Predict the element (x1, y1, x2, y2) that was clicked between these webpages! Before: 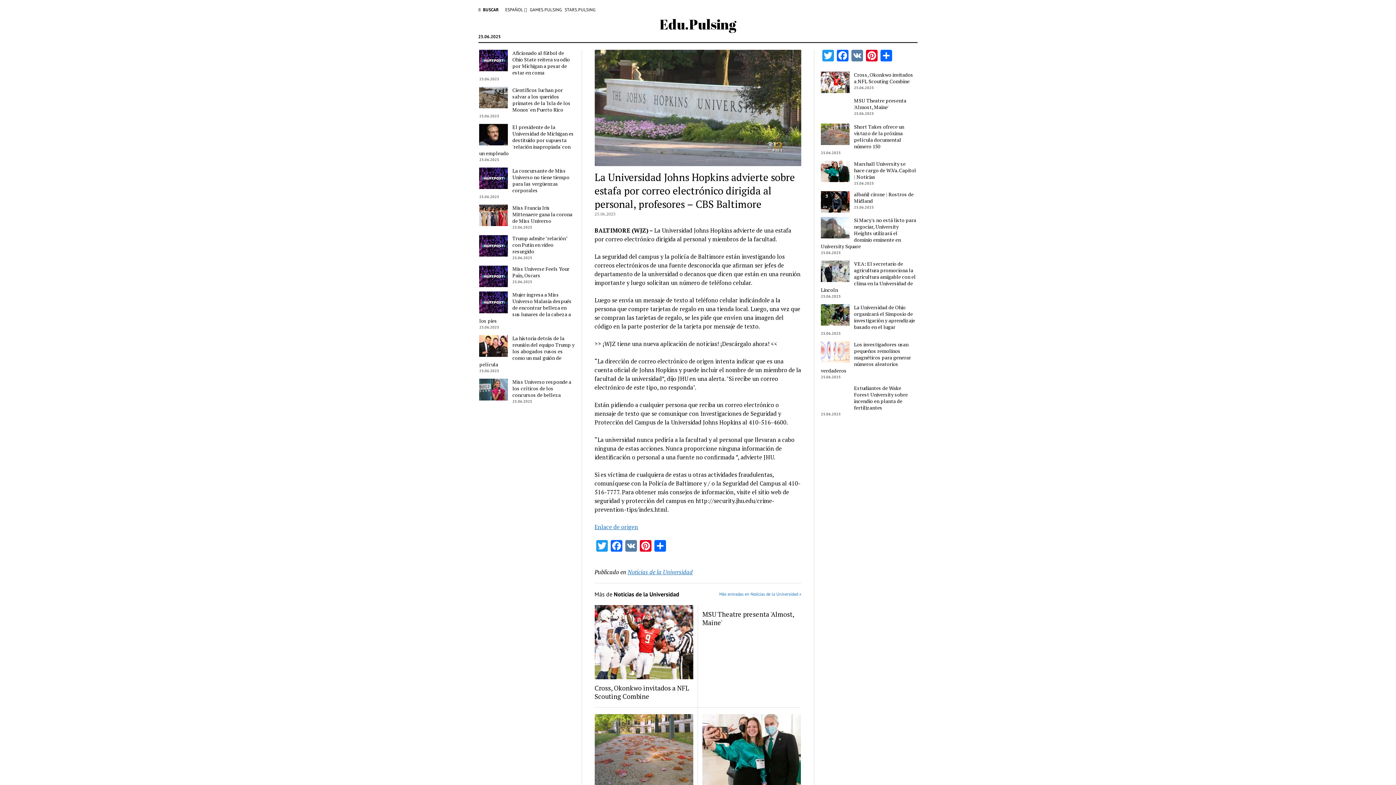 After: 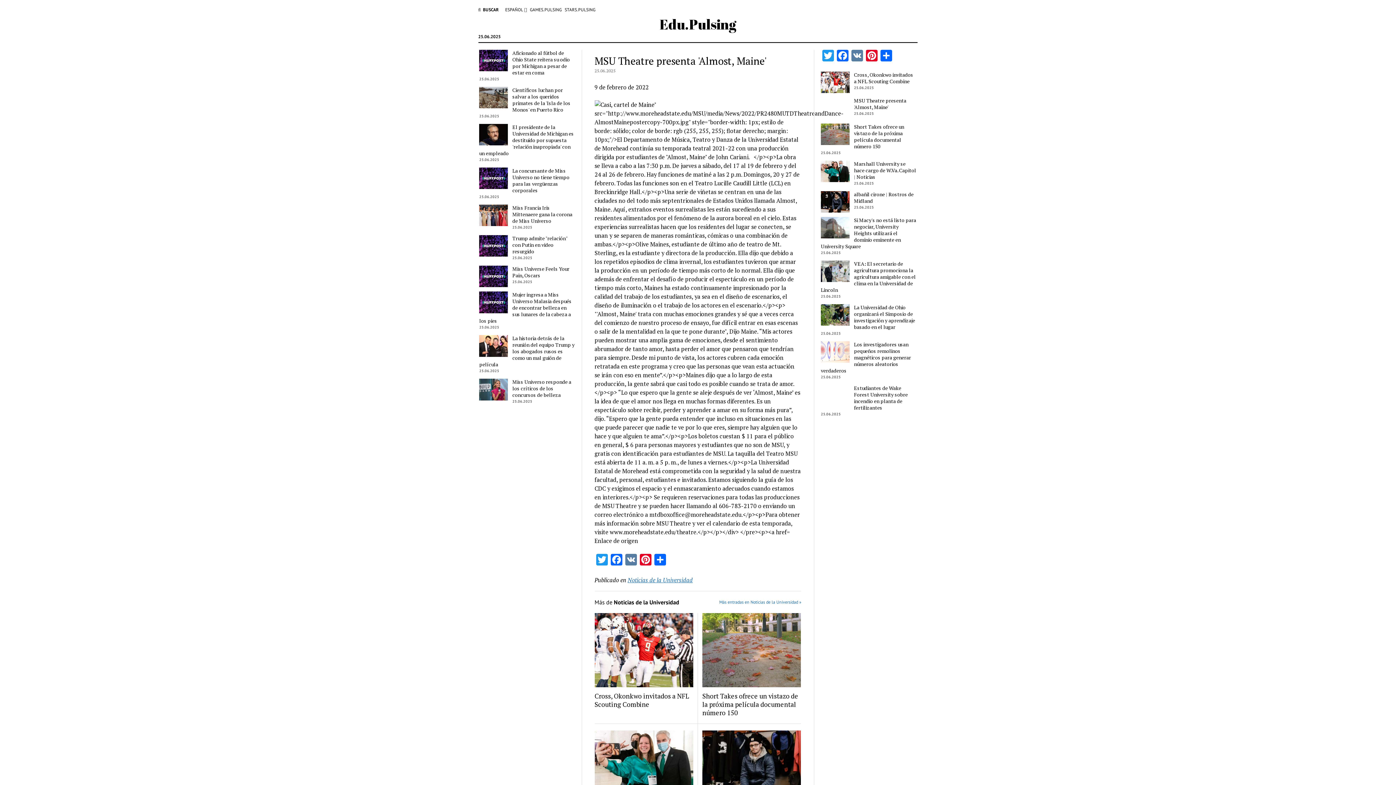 Action: label: MSU Theatre presenta 'Almost, Maine'   bbox: (821, 97, 916, 110)